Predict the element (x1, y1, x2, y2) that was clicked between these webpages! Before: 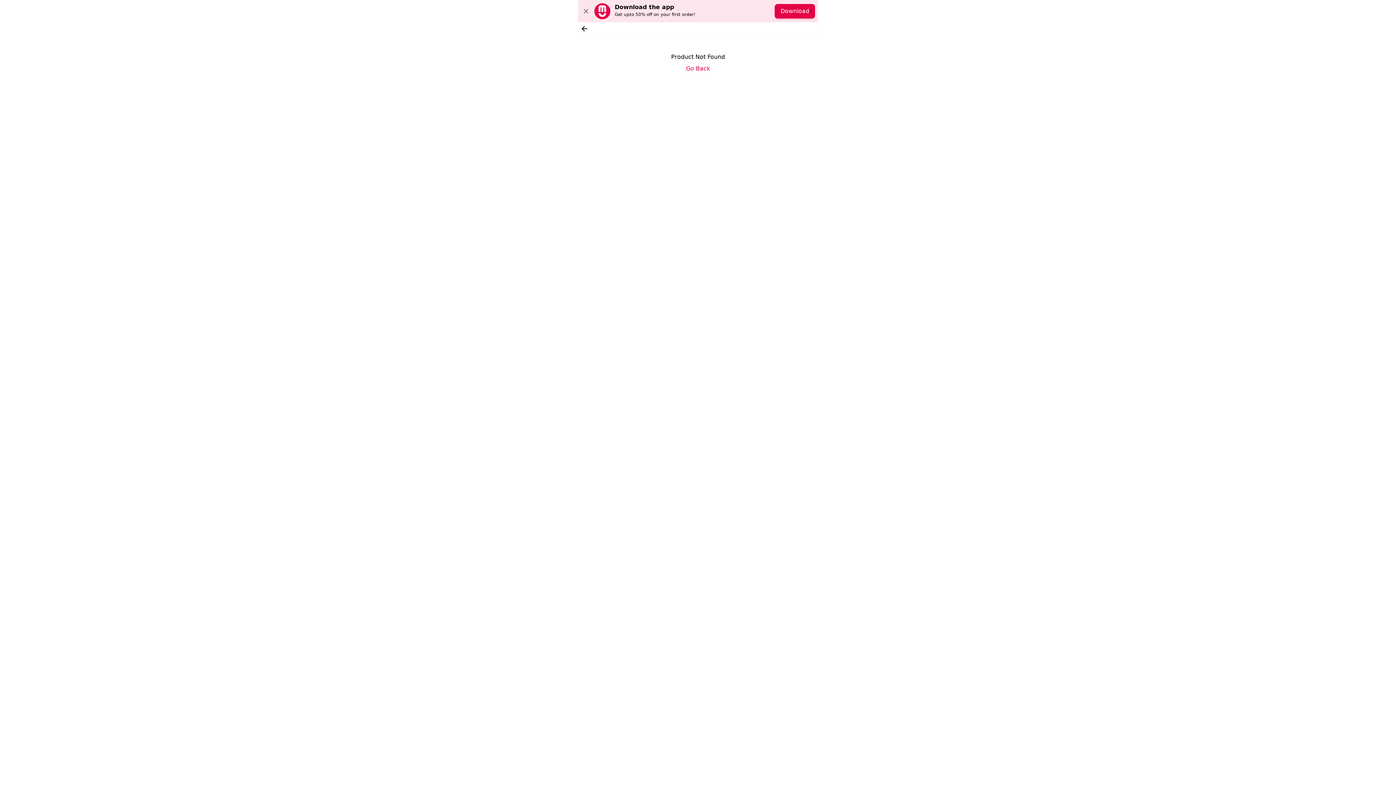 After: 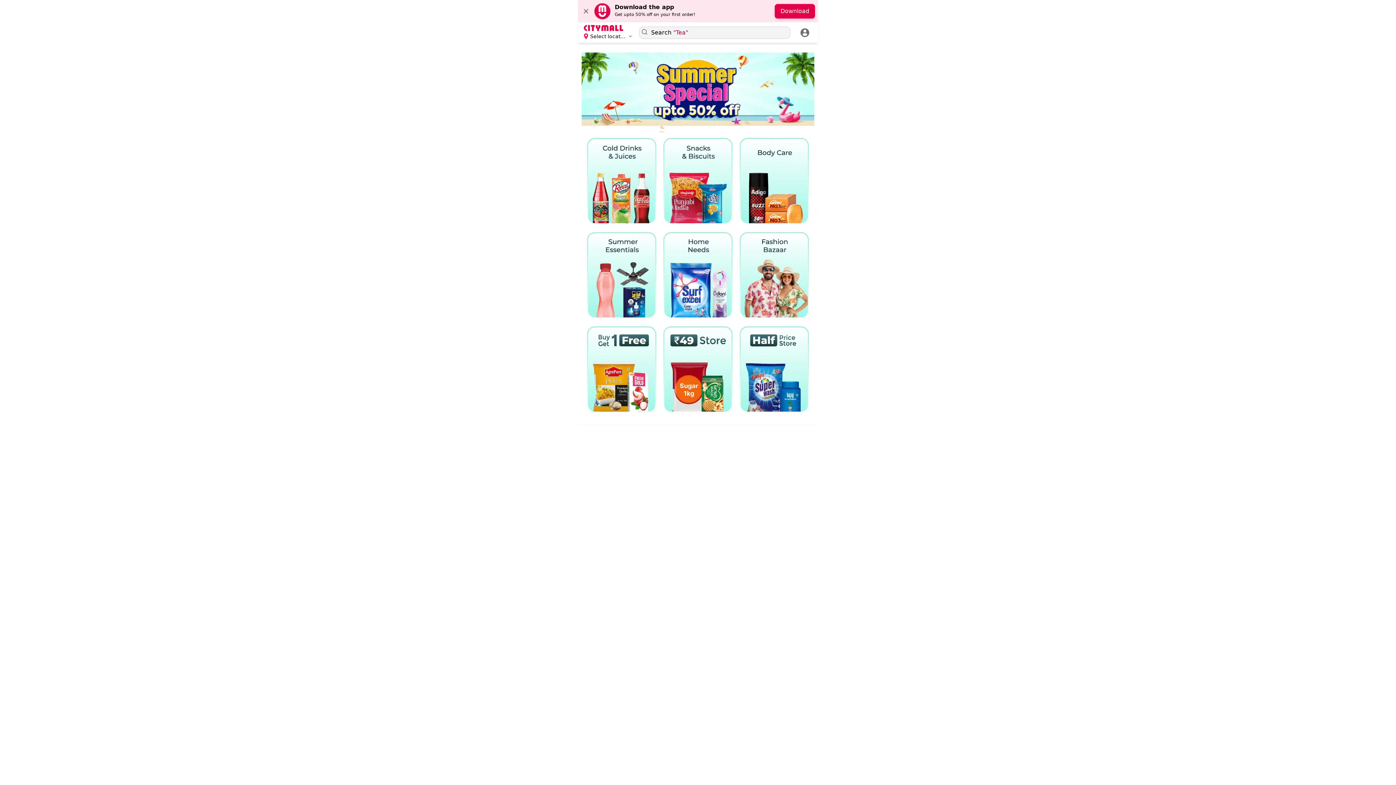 Action: label: Go Back bbox: (686, 61, 710, 73)